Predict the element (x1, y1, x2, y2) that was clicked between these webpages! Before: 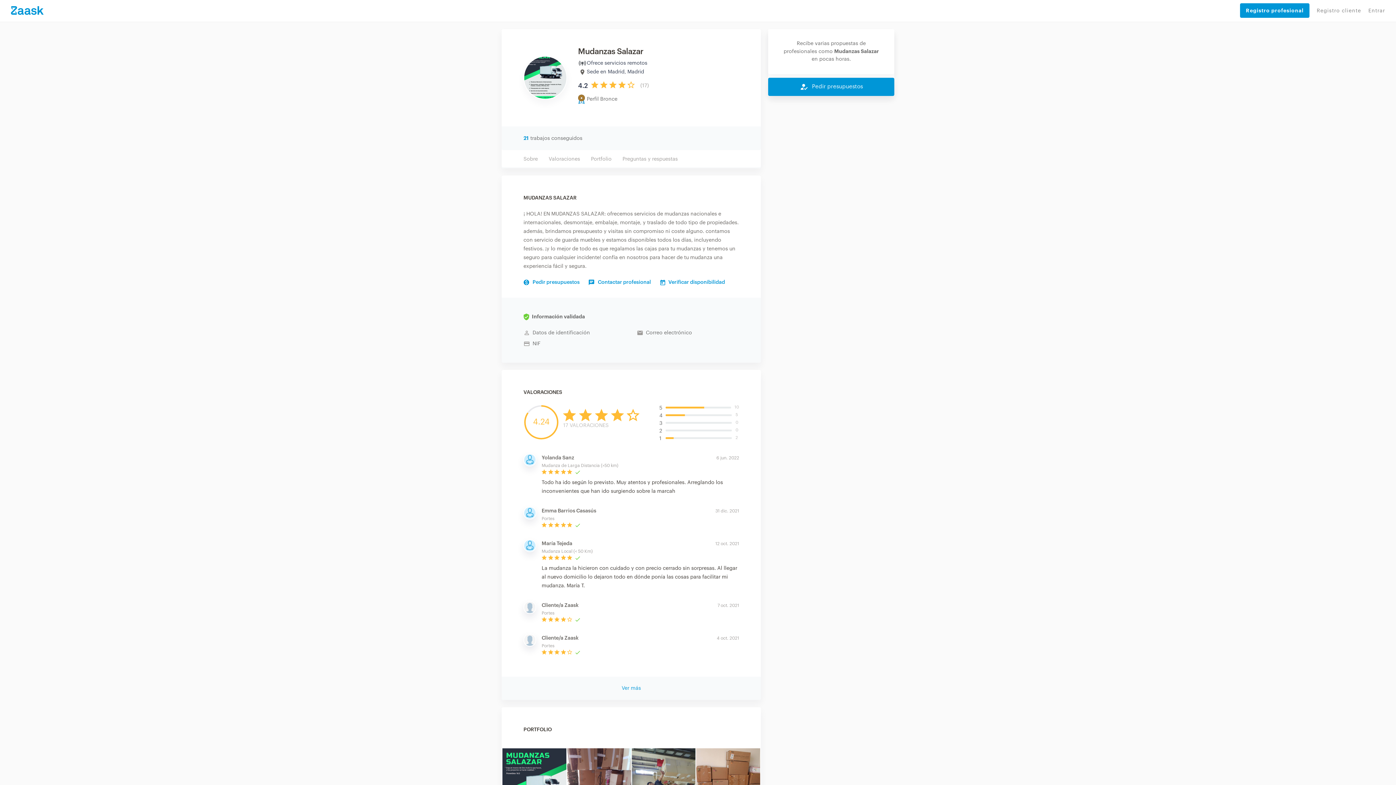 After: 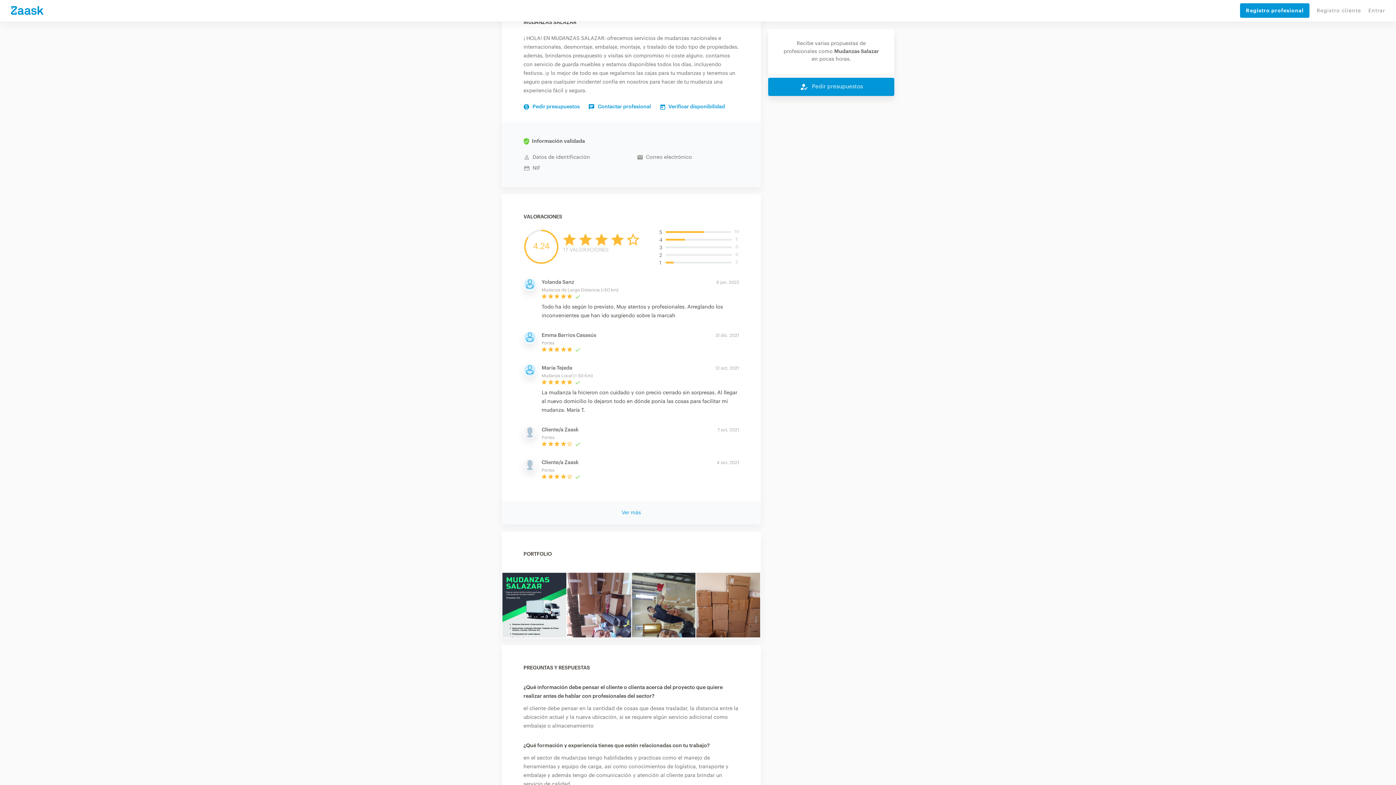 Action: bbox: (518, 150, 543, 168) label: Sobre